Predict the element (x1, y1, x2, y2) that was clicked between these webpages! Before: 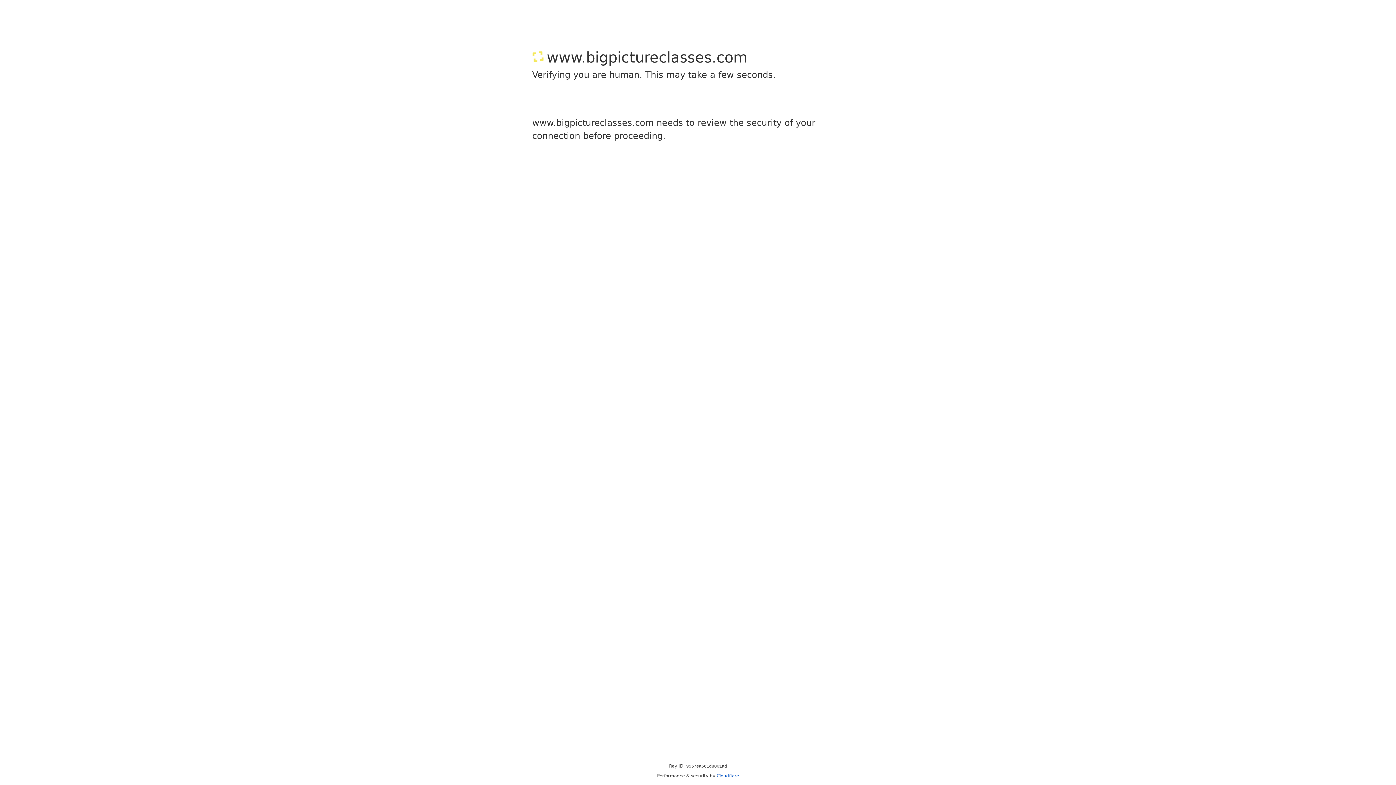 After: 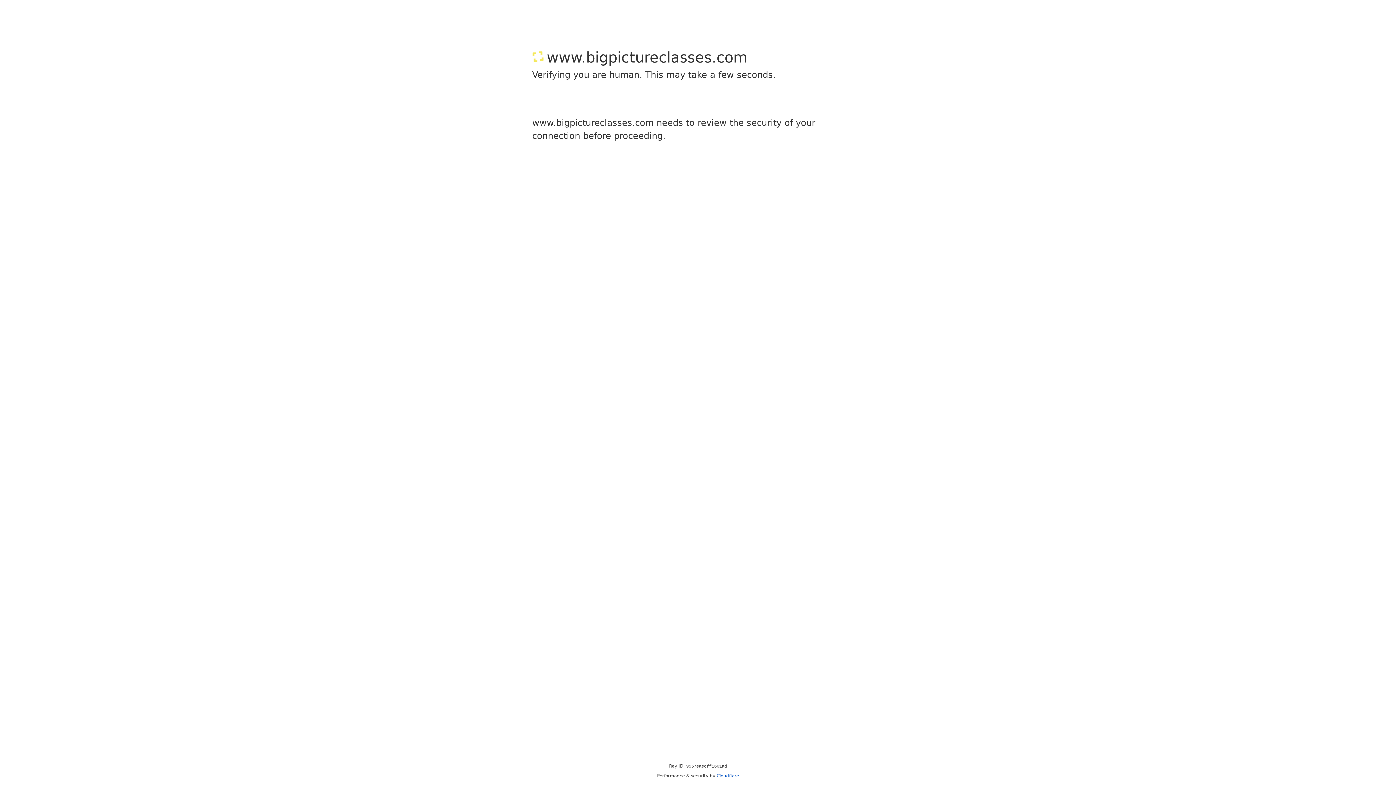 Action: label: Cloudflare bbox: (716, 773, 739, 778)